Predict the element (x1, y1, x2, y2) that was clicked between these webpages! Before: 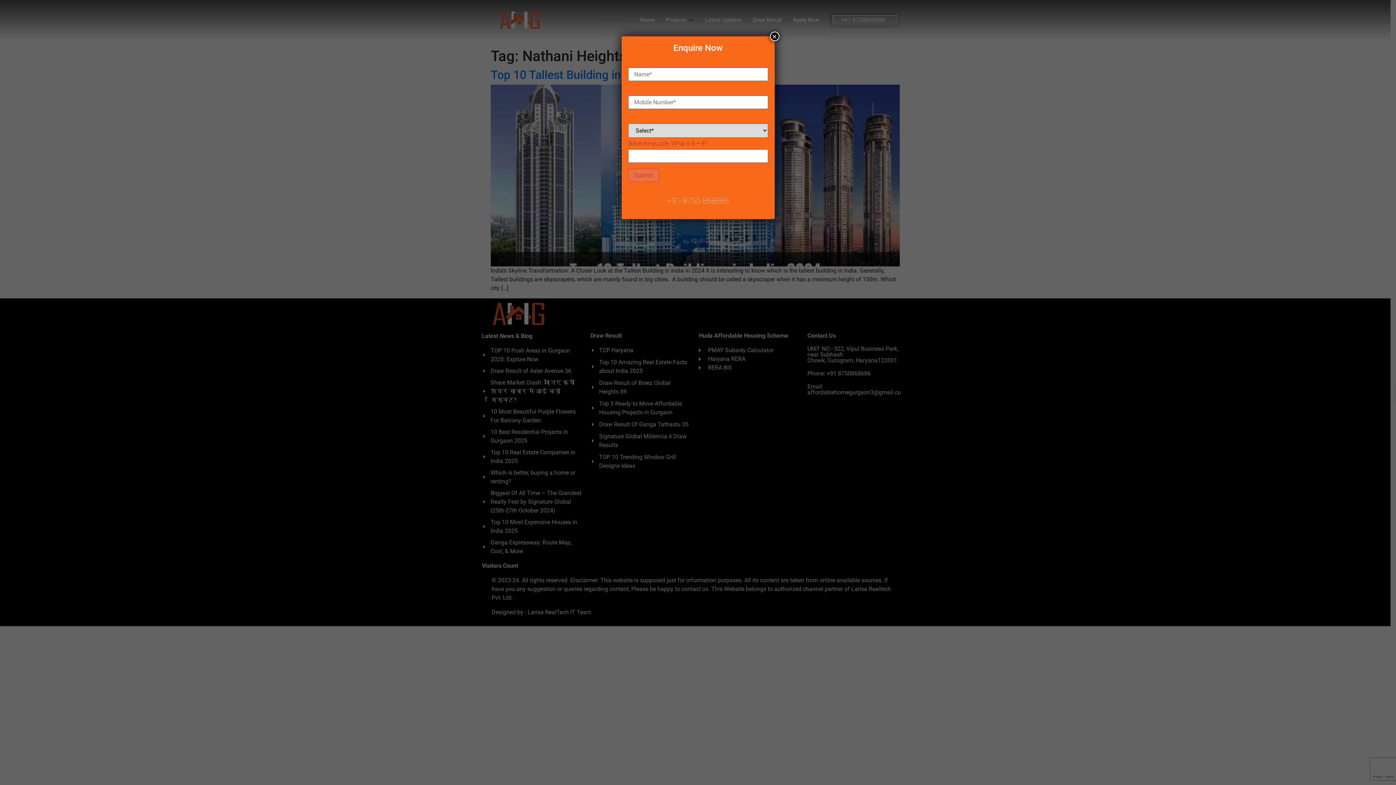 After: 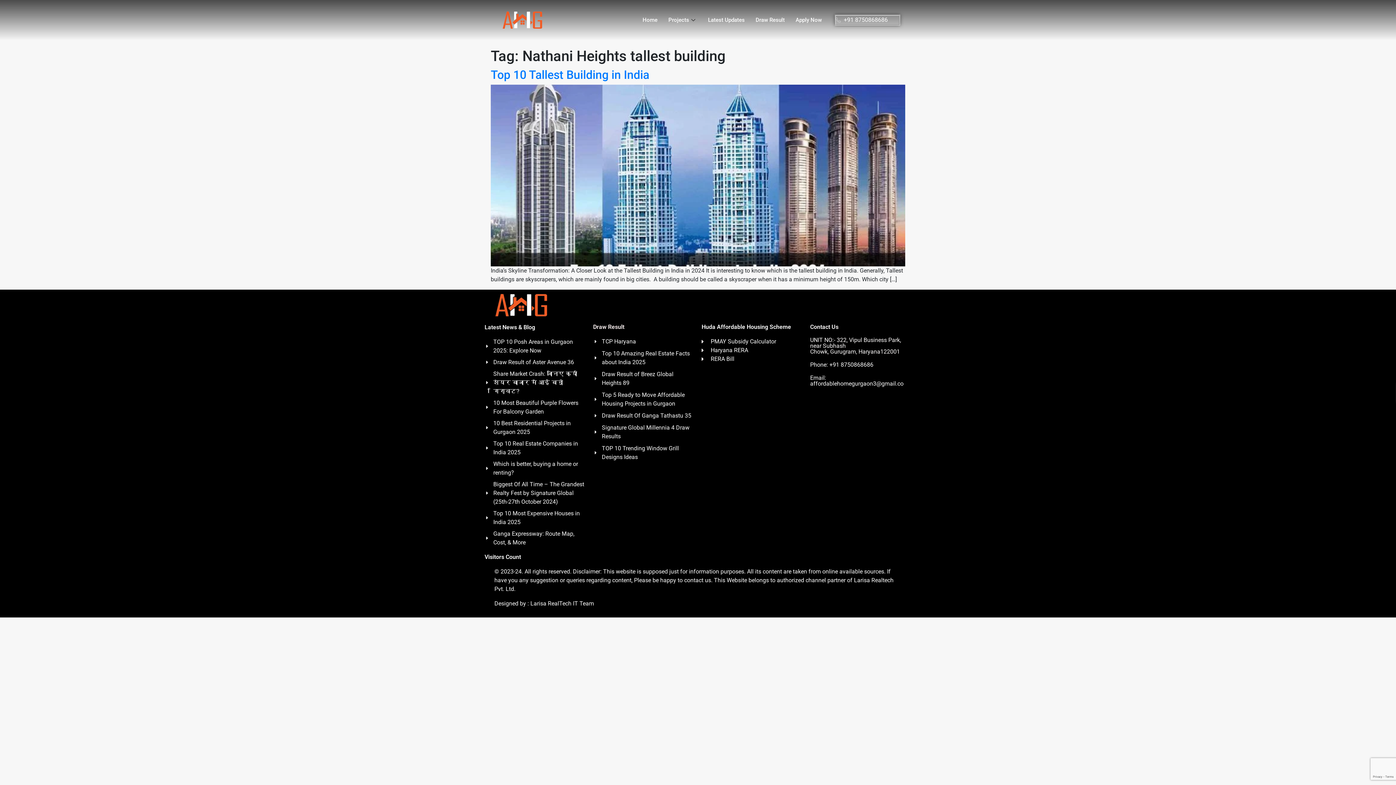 Action: label: Close bbox: (770, 31, 779, 41)